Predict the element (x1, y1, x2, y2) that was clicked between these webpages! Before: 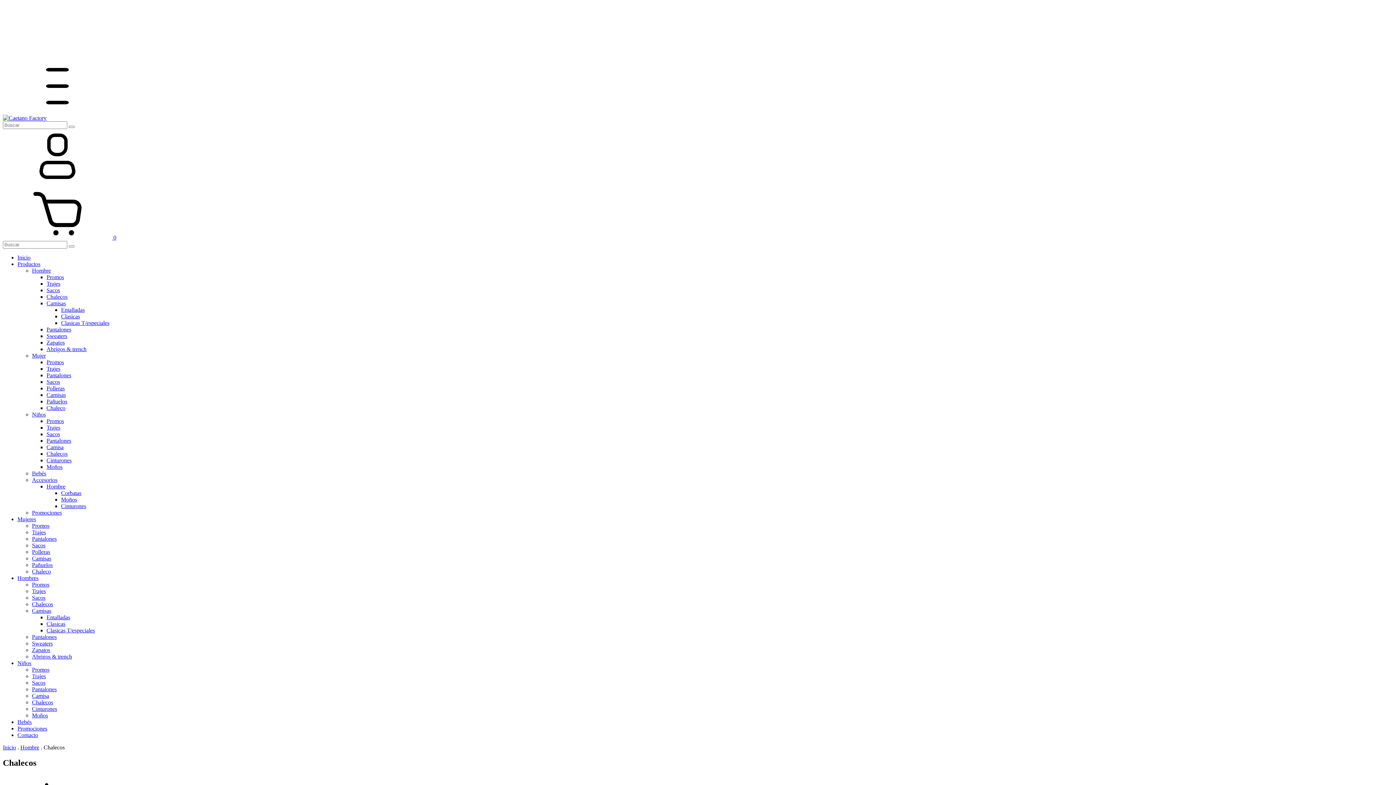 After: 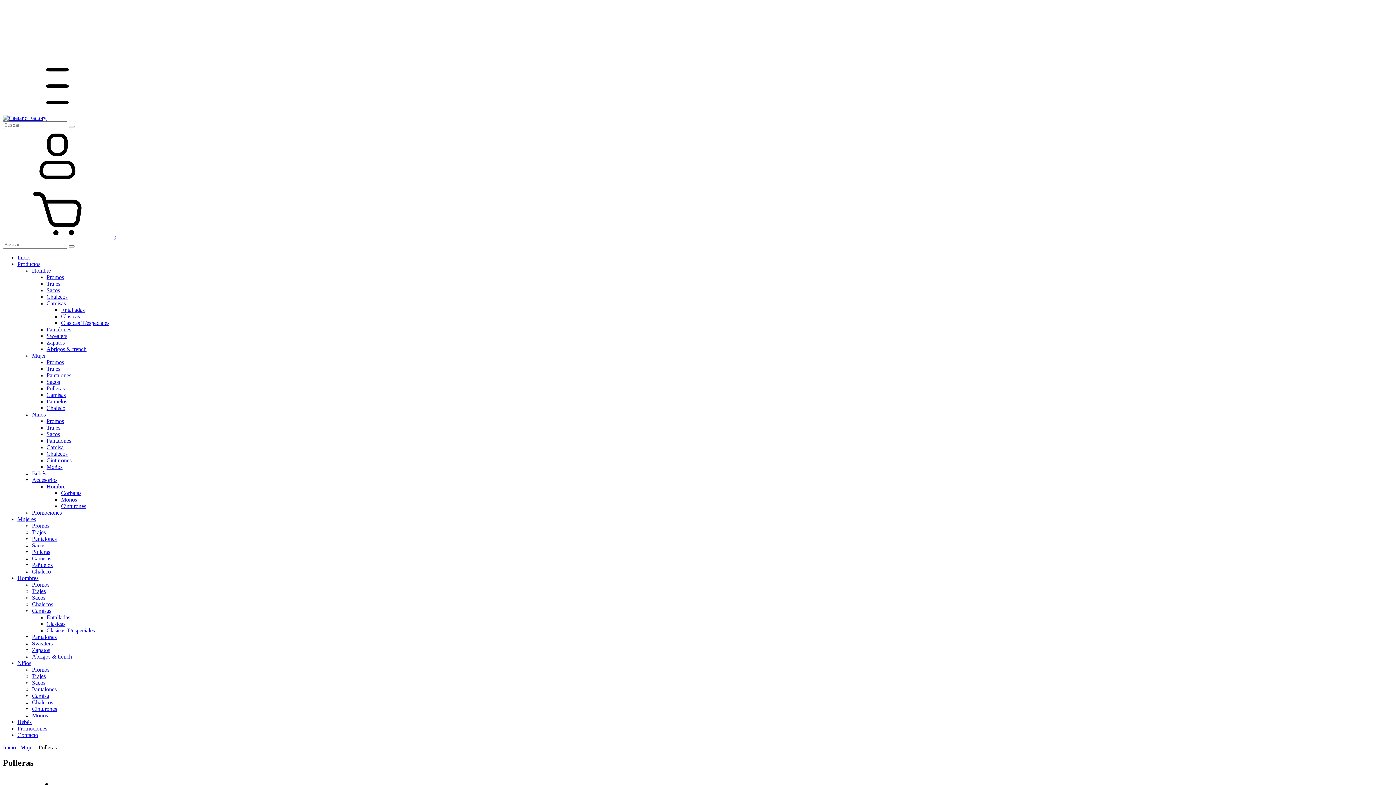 Action: label: Polleras bbox: (32, 549, 50, 555)